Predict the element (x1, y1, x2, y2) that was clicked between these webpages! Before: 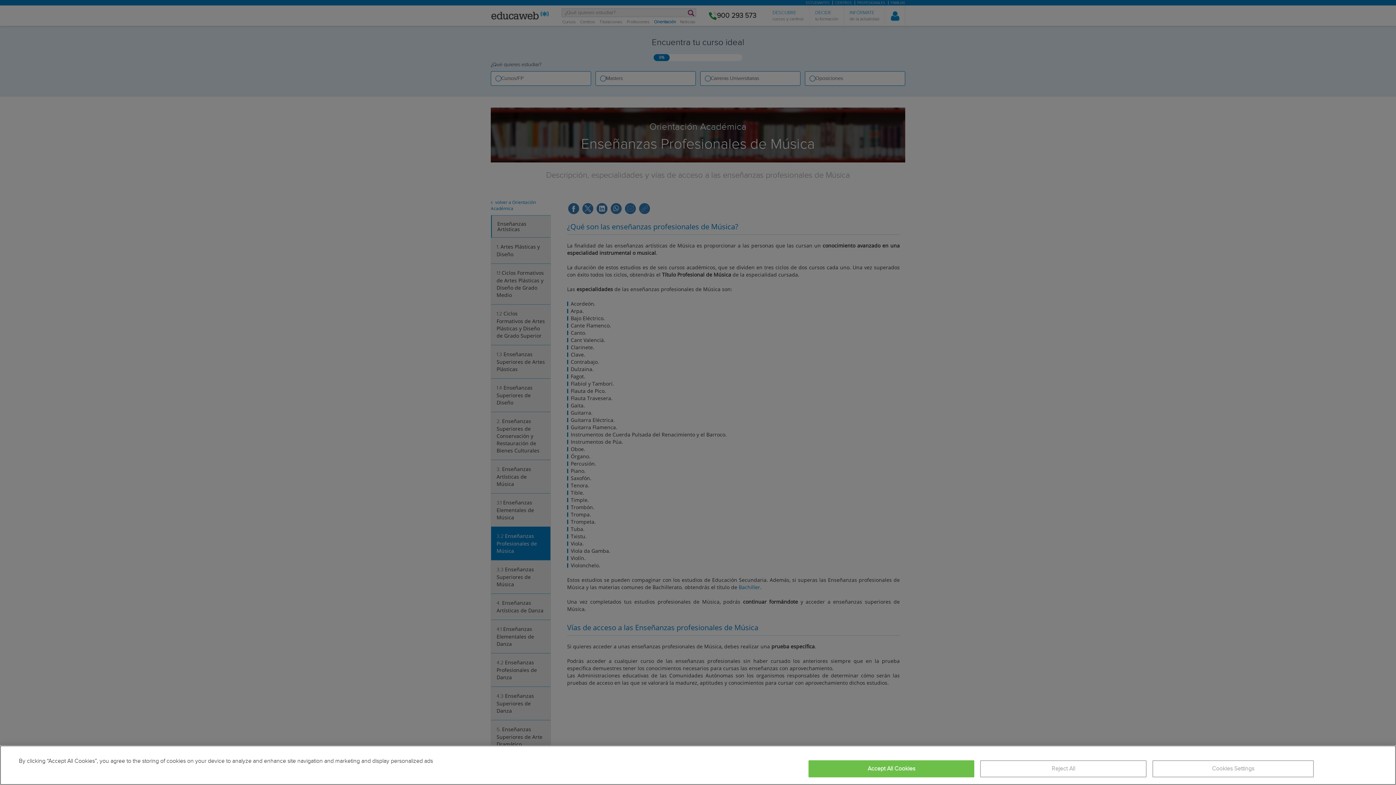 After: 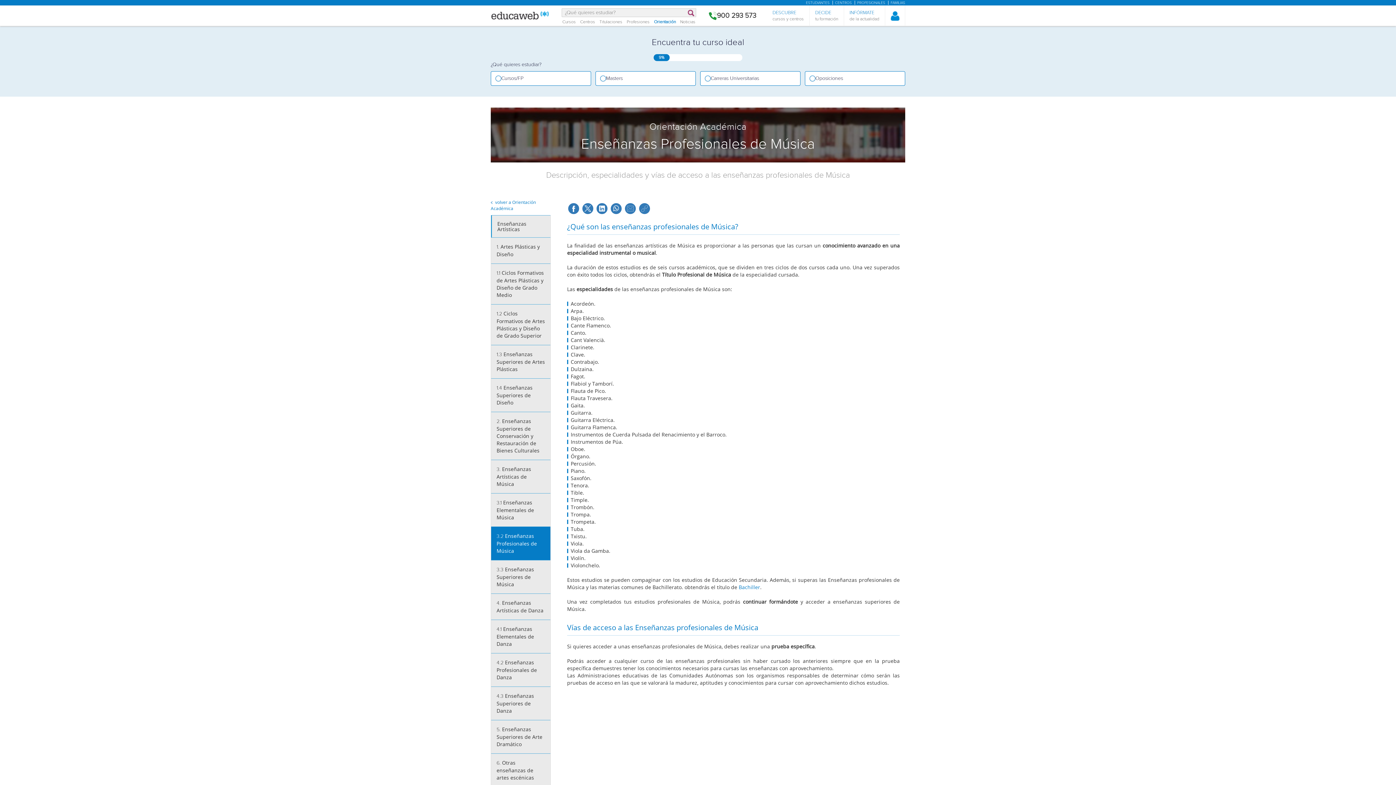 Action: label: Accept All Cookies bbox: (808, 760, 974, 777)